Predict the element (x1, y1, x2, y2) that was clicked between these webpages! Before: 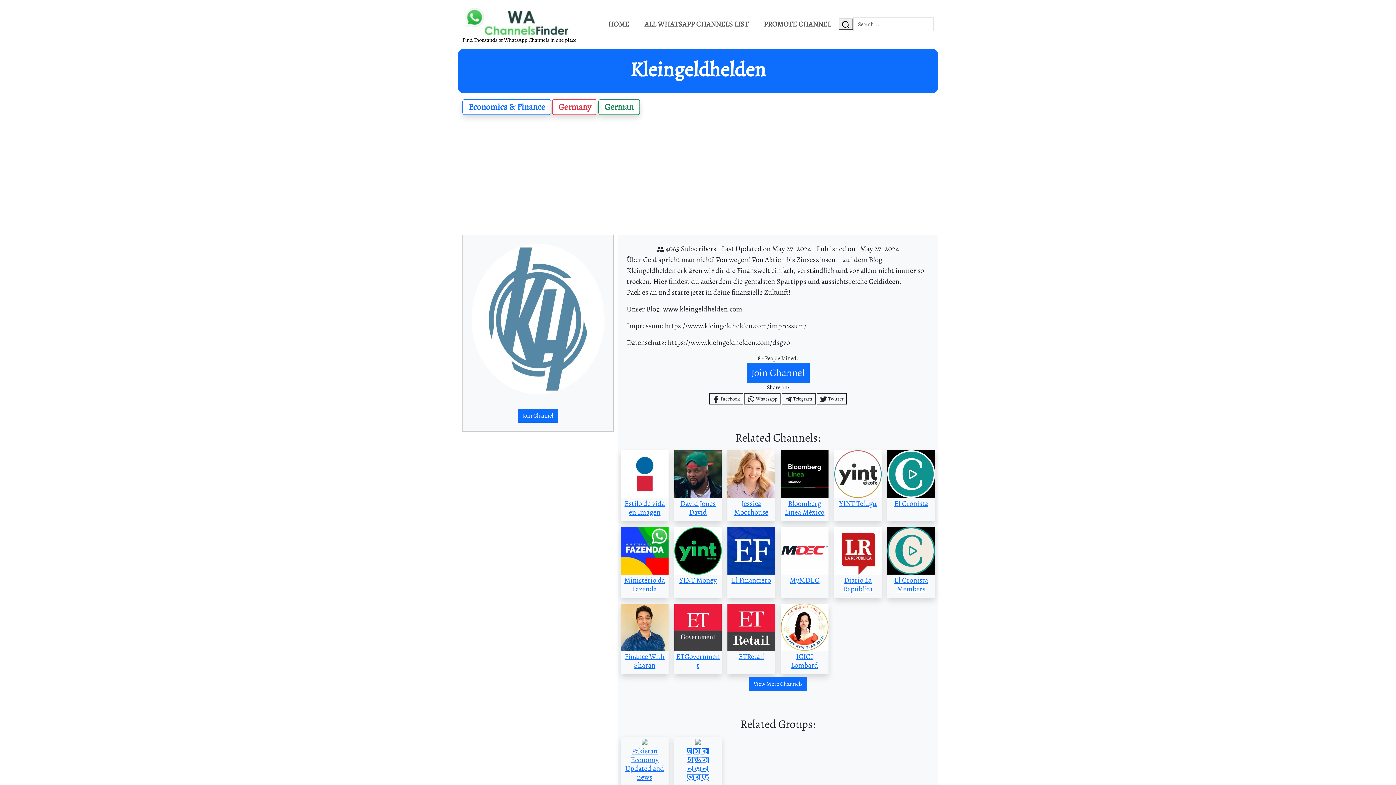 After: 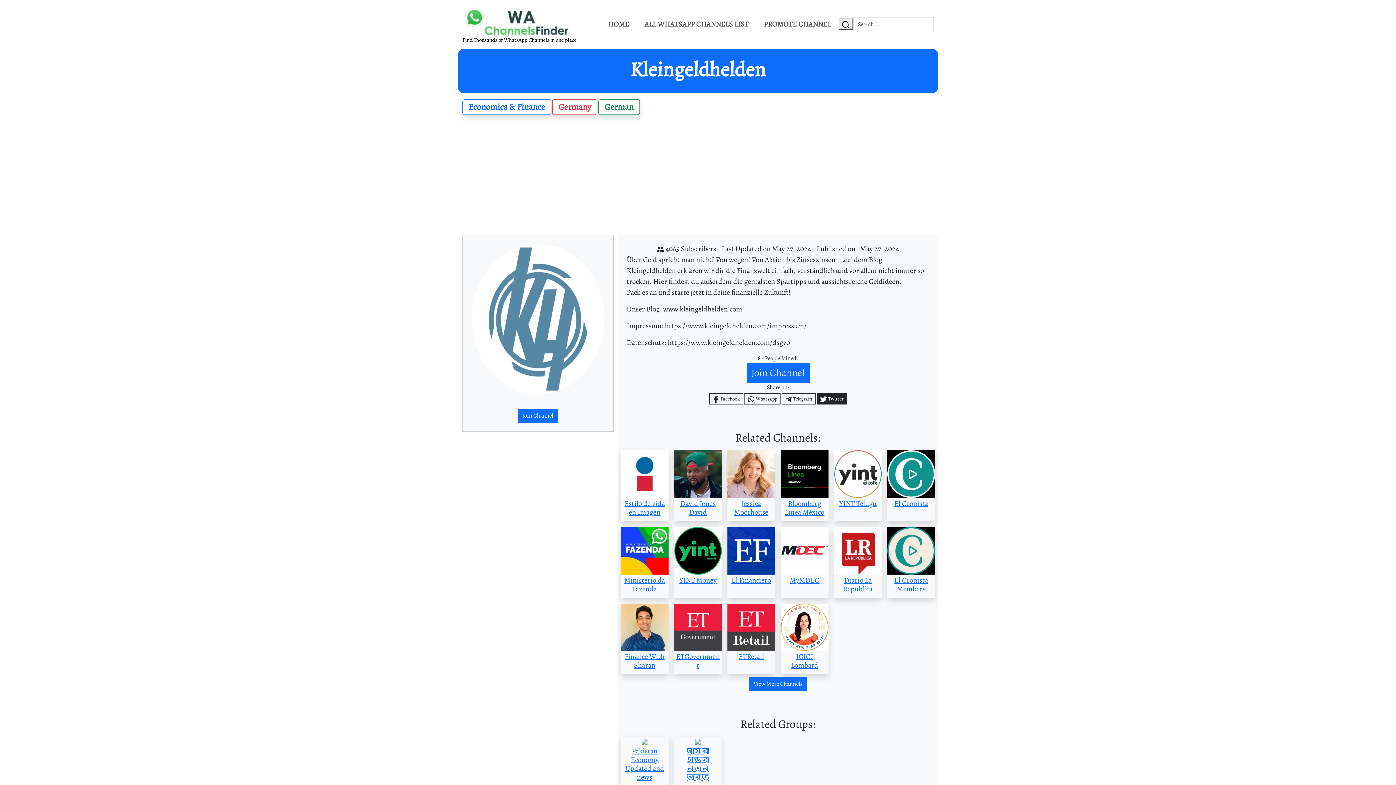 Action: bbox: (816, 393, 846, 404) label:  Twitter